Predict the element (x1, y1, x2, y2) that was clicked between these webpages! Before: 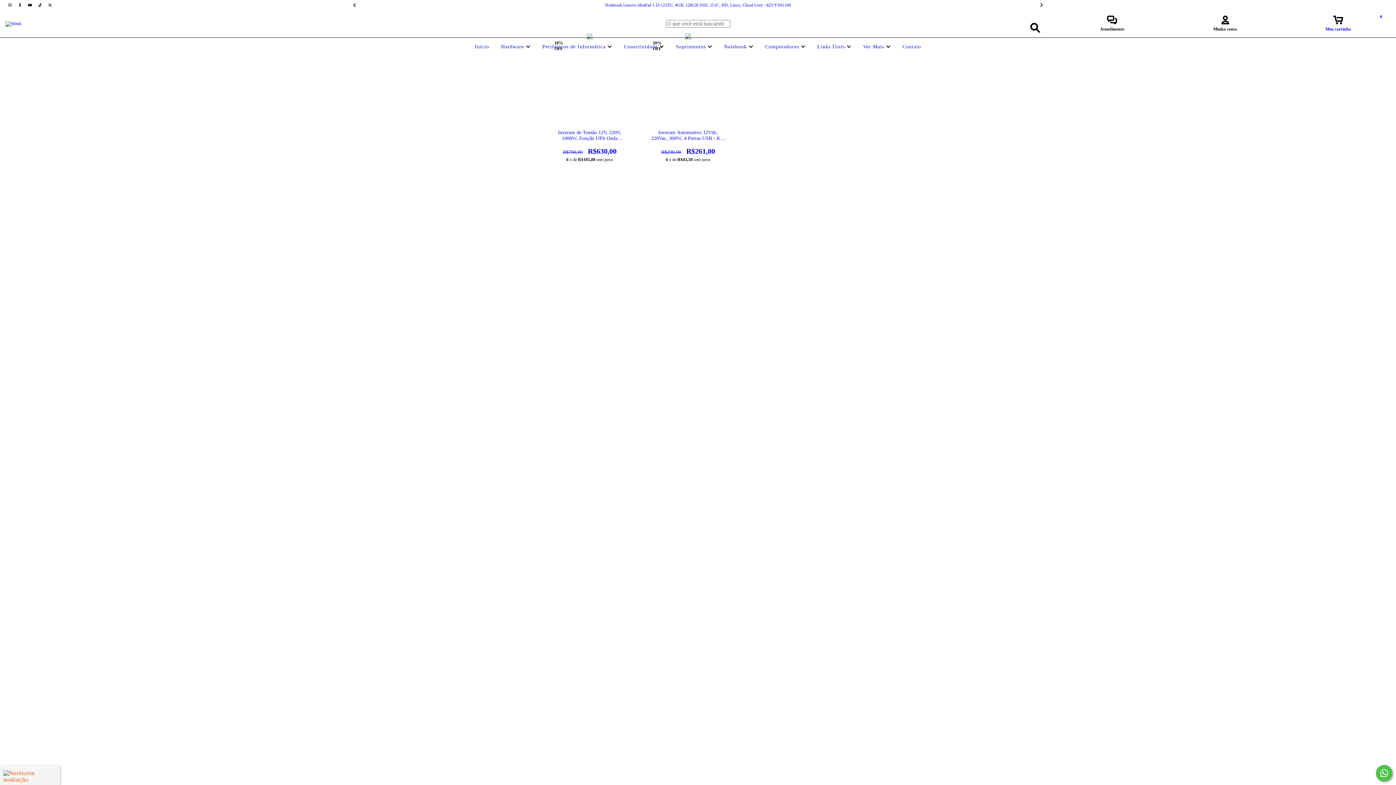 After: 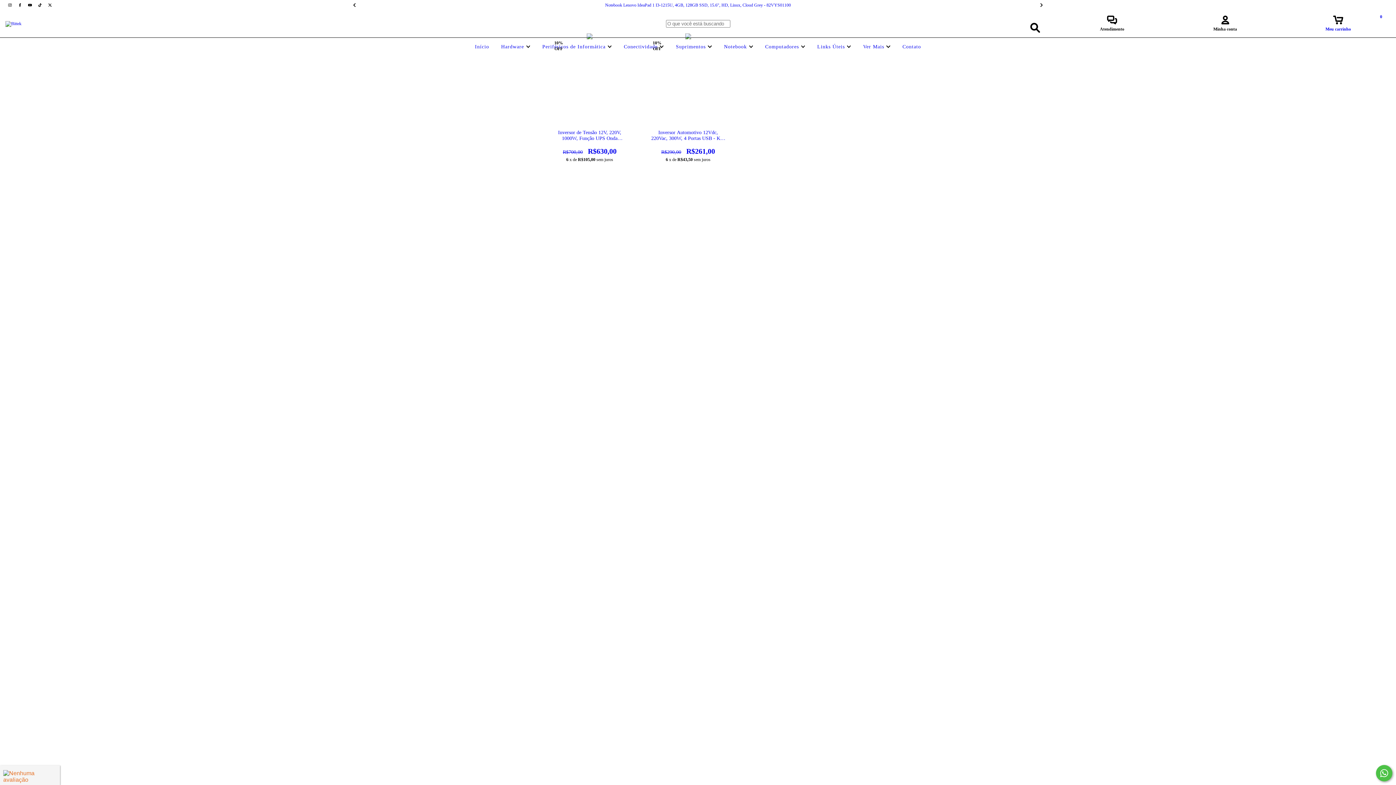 Action: label: Fale conosco pelo WhatsApp bbox: (1376, 765, 1392, 781)